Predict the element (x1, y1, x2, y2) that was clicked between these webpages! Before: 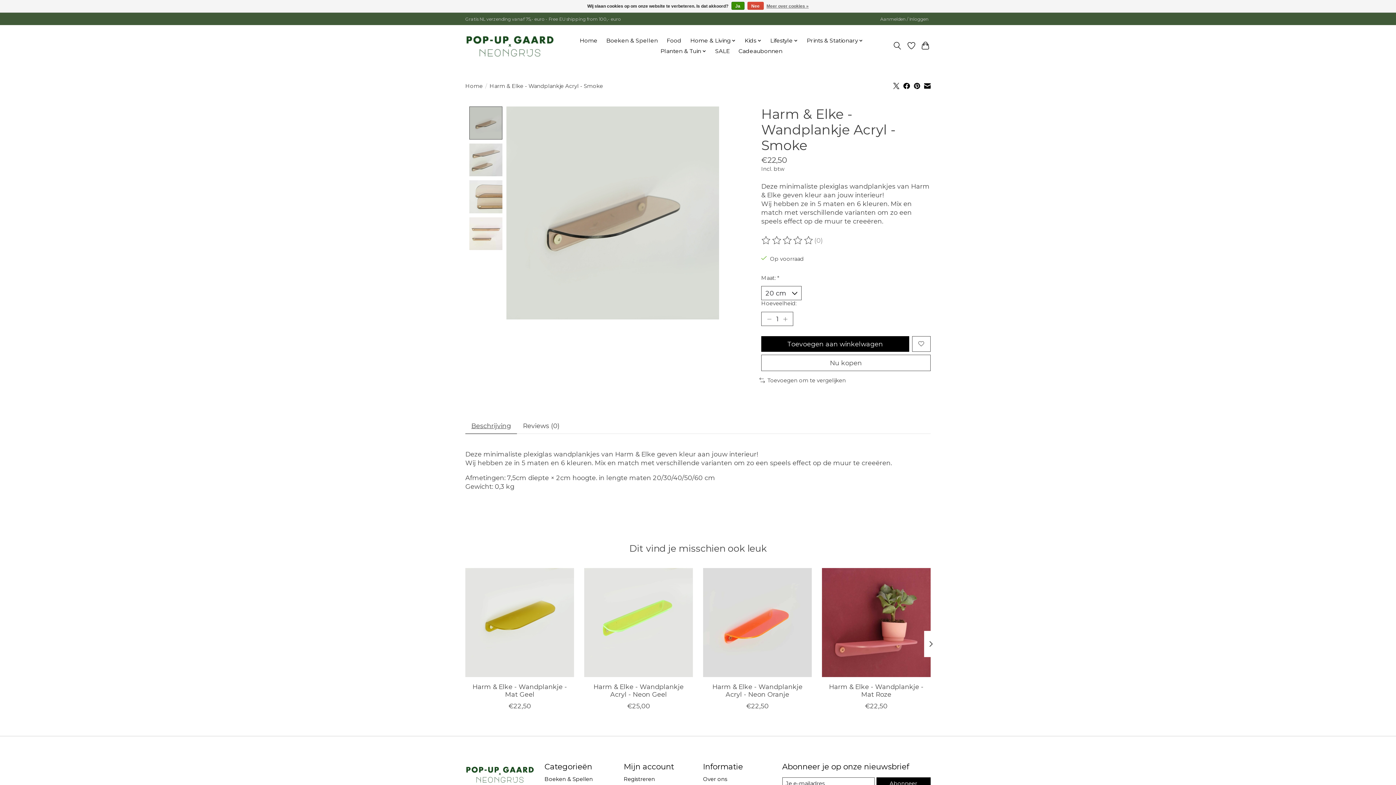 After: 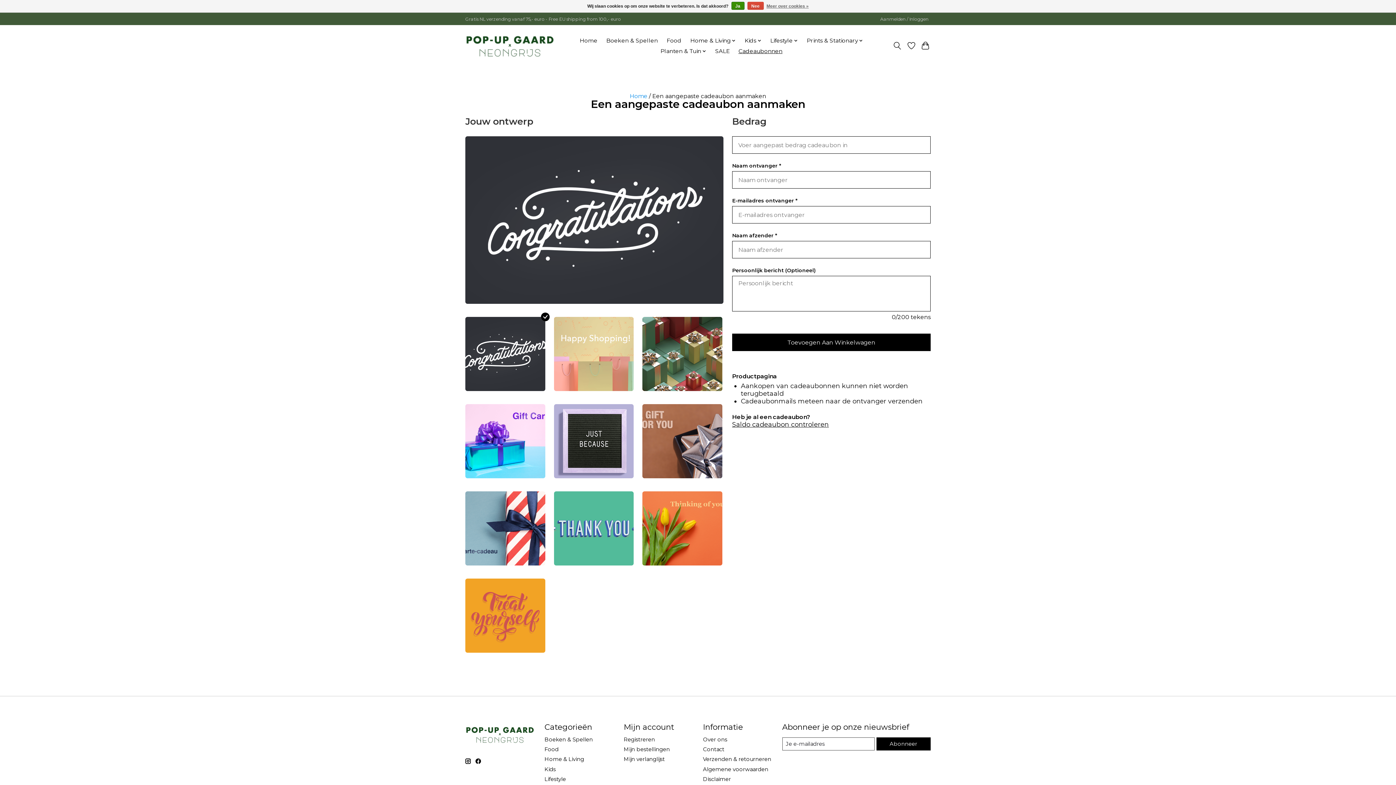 Action: bbox: (735, 45, 785, 56) label: Cadeaubonnen